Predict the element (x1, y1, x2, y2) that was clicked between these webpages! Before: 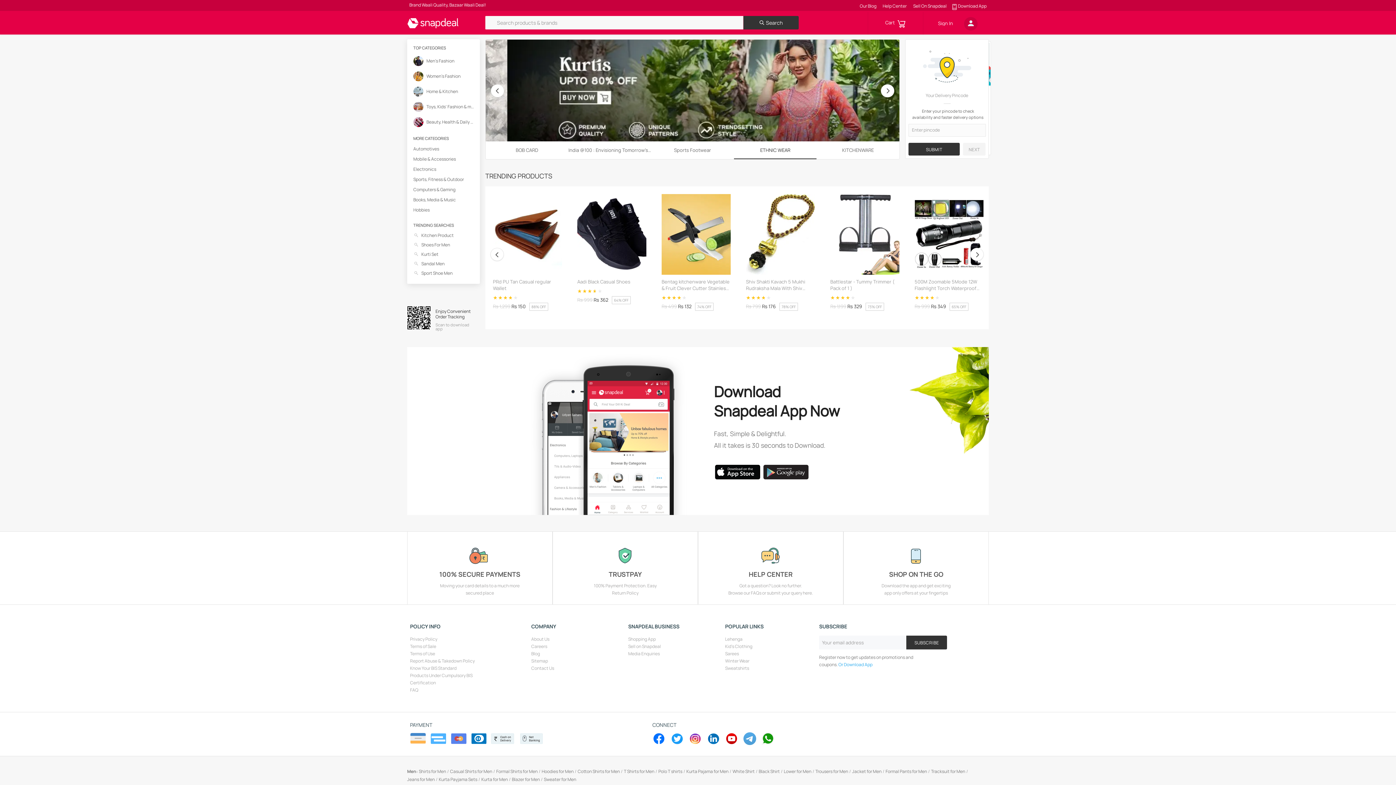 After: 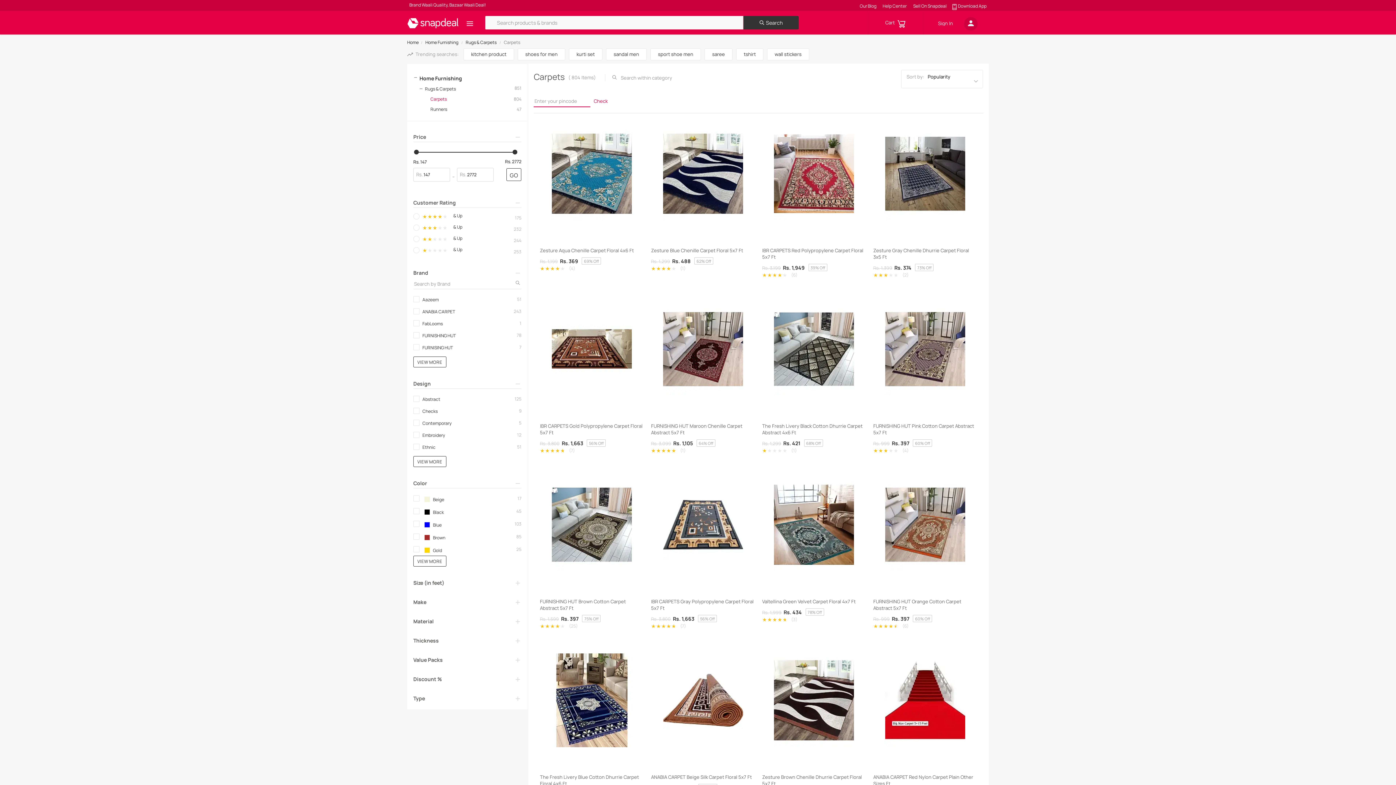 Action: label: Carpet bbox: (605, 726, 619, 732)